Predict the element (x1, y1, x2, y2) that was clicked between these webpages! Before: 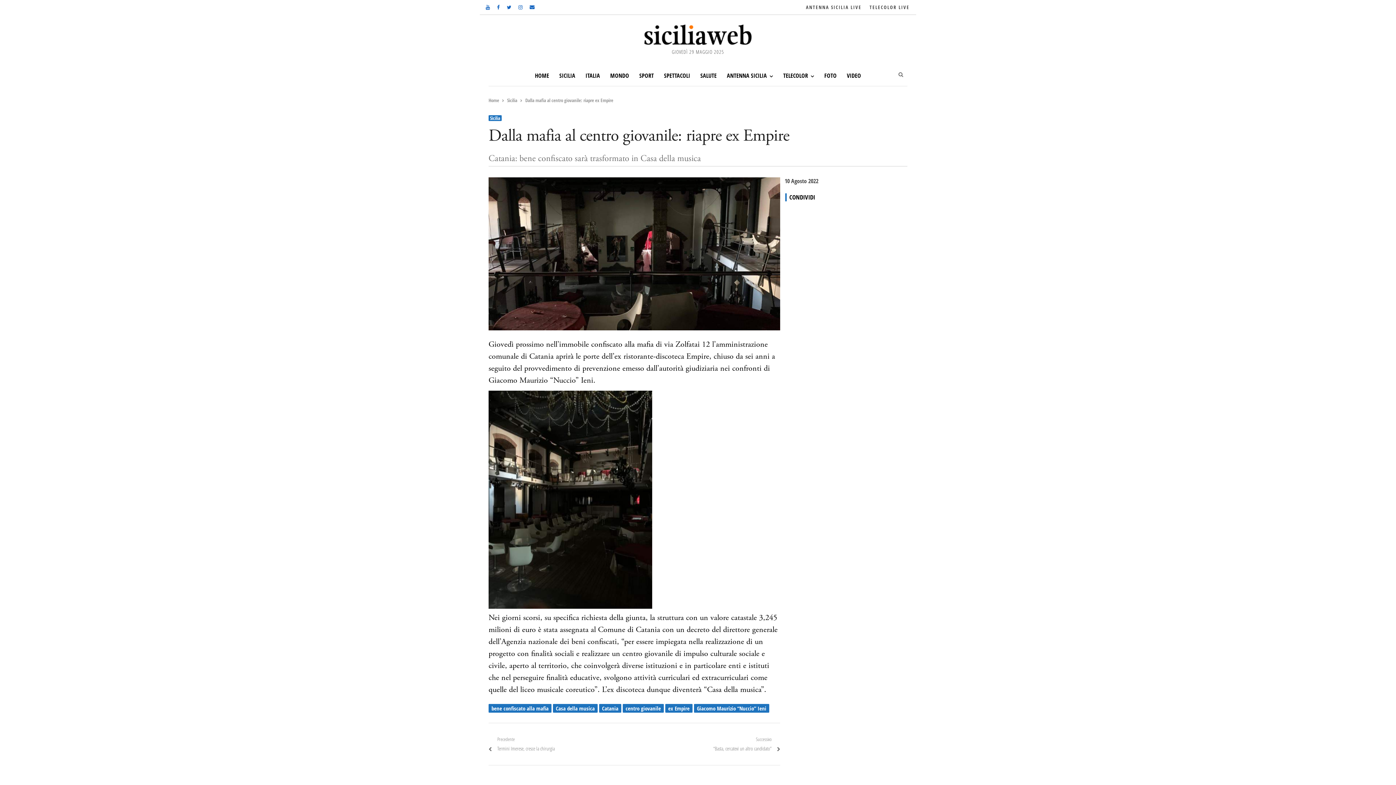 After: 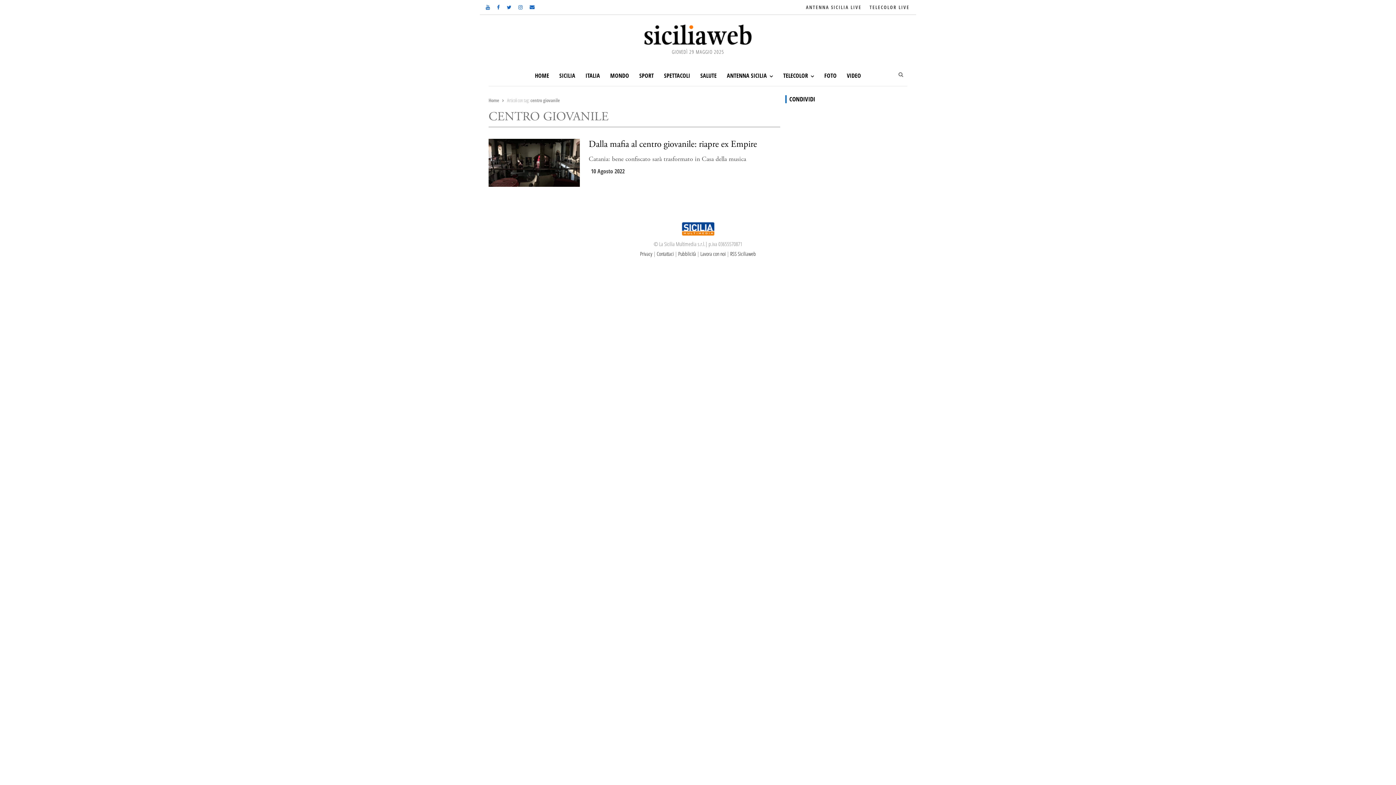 Action: bbox: (622, 704, 664, 712) label: centro giovanile